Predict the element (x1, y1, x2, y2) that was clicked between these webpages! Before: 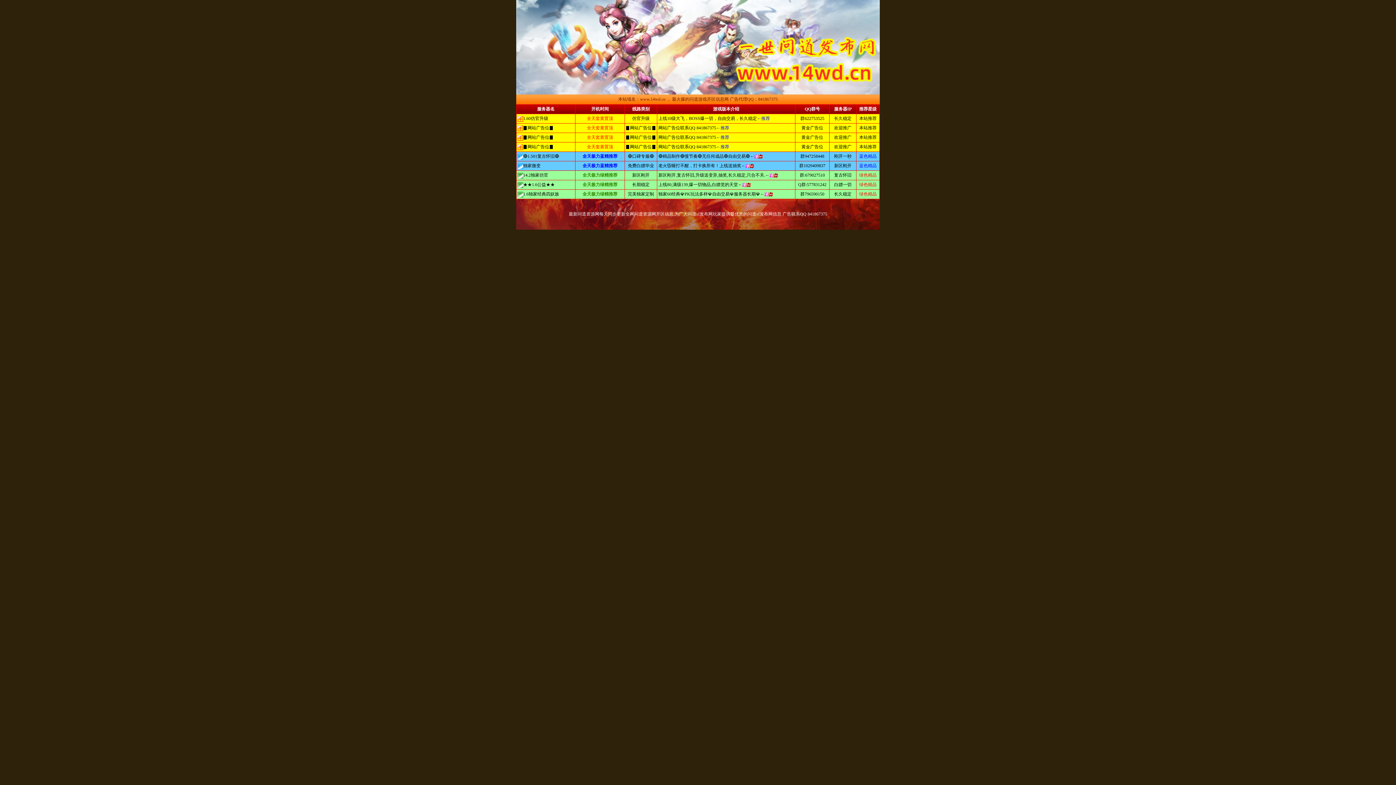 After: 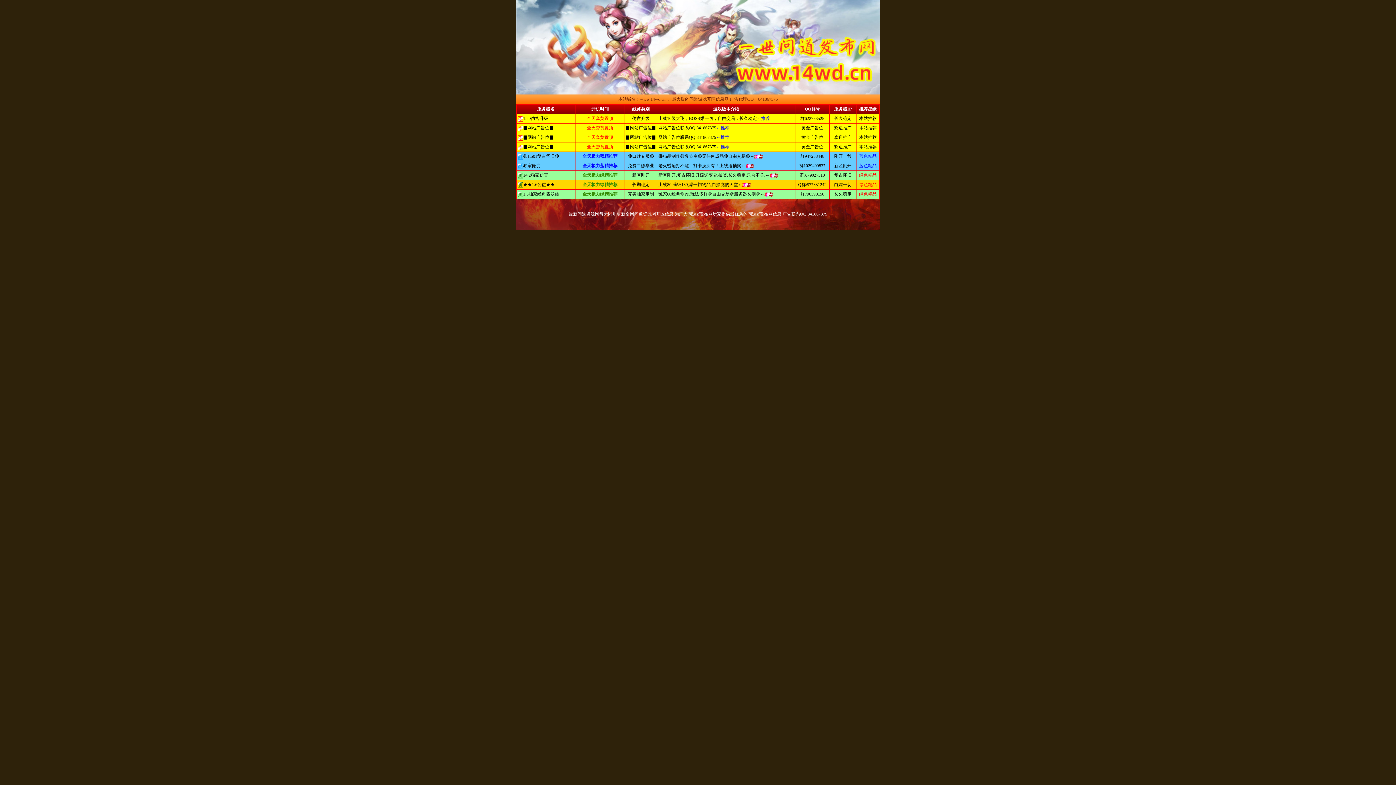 Action: bbox: (859, 182, 876, 187) label: 绿色精品